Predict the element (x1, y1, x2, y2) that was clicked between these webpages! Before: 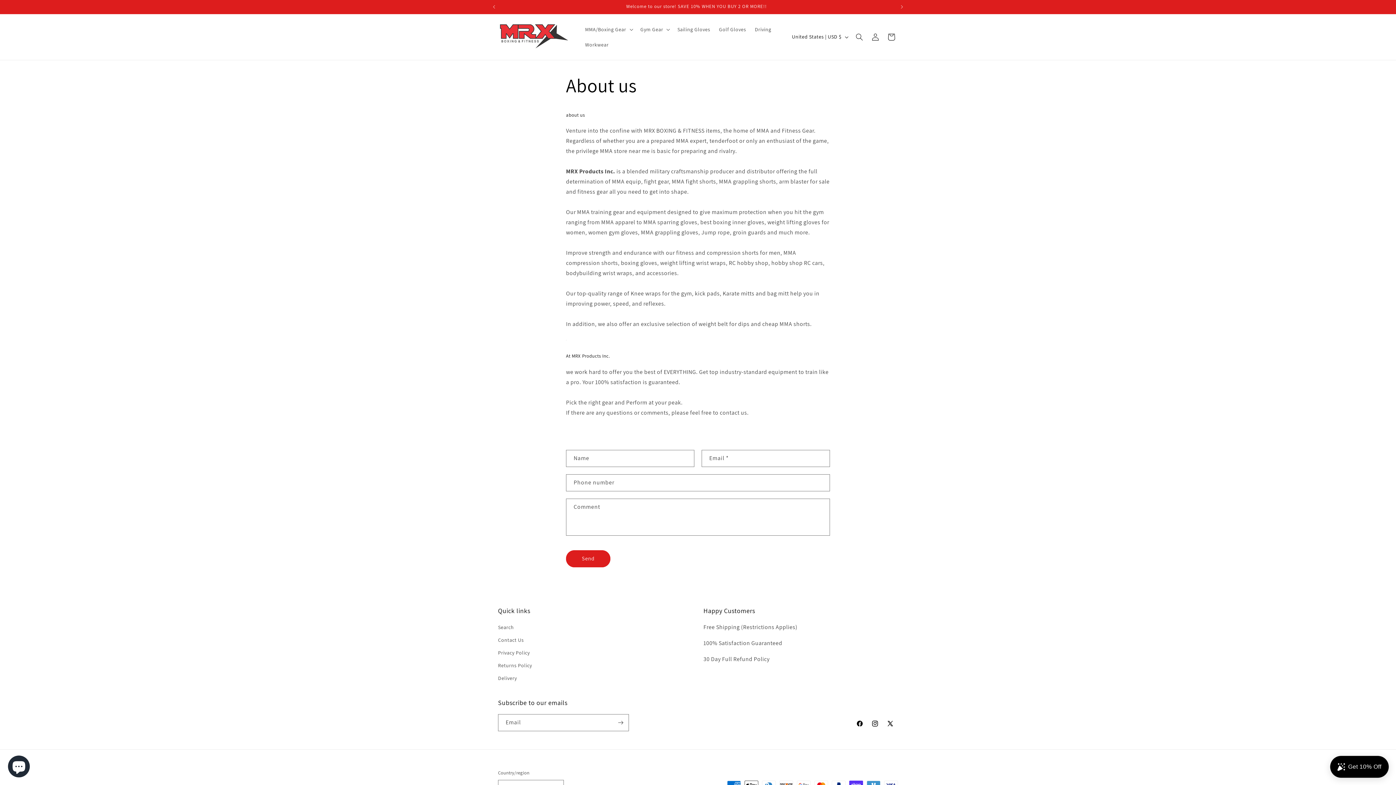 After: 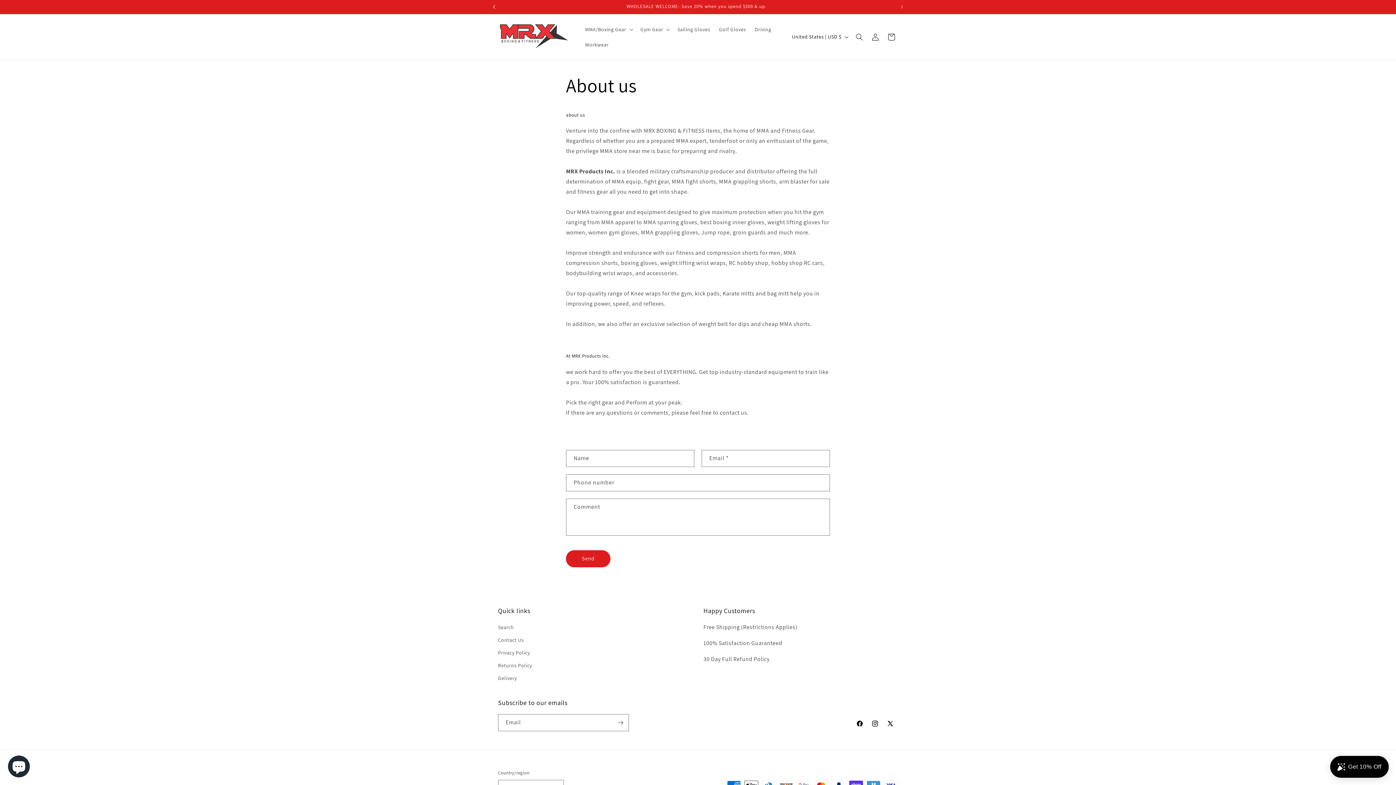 Action: bbox: (486, 0, 502, 13) label: Previous announcement